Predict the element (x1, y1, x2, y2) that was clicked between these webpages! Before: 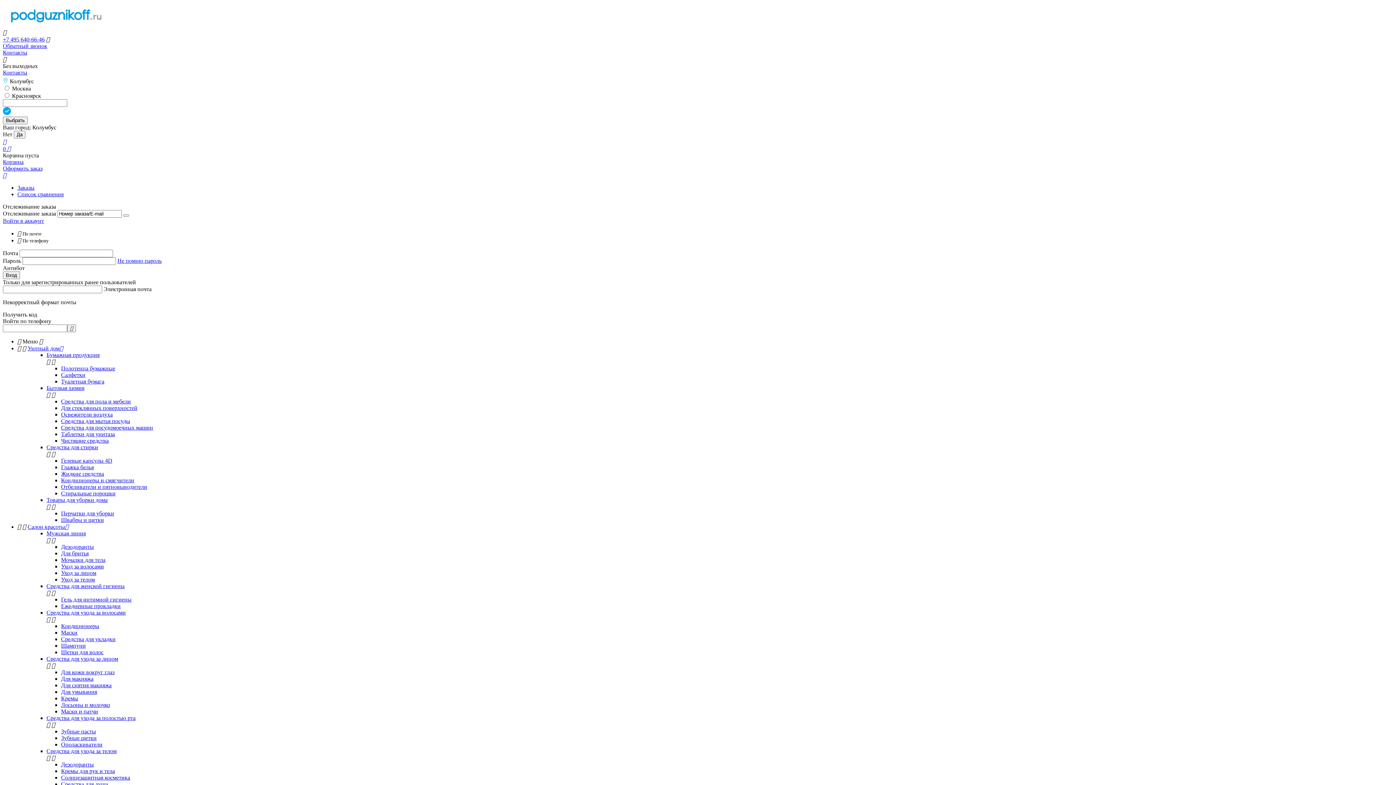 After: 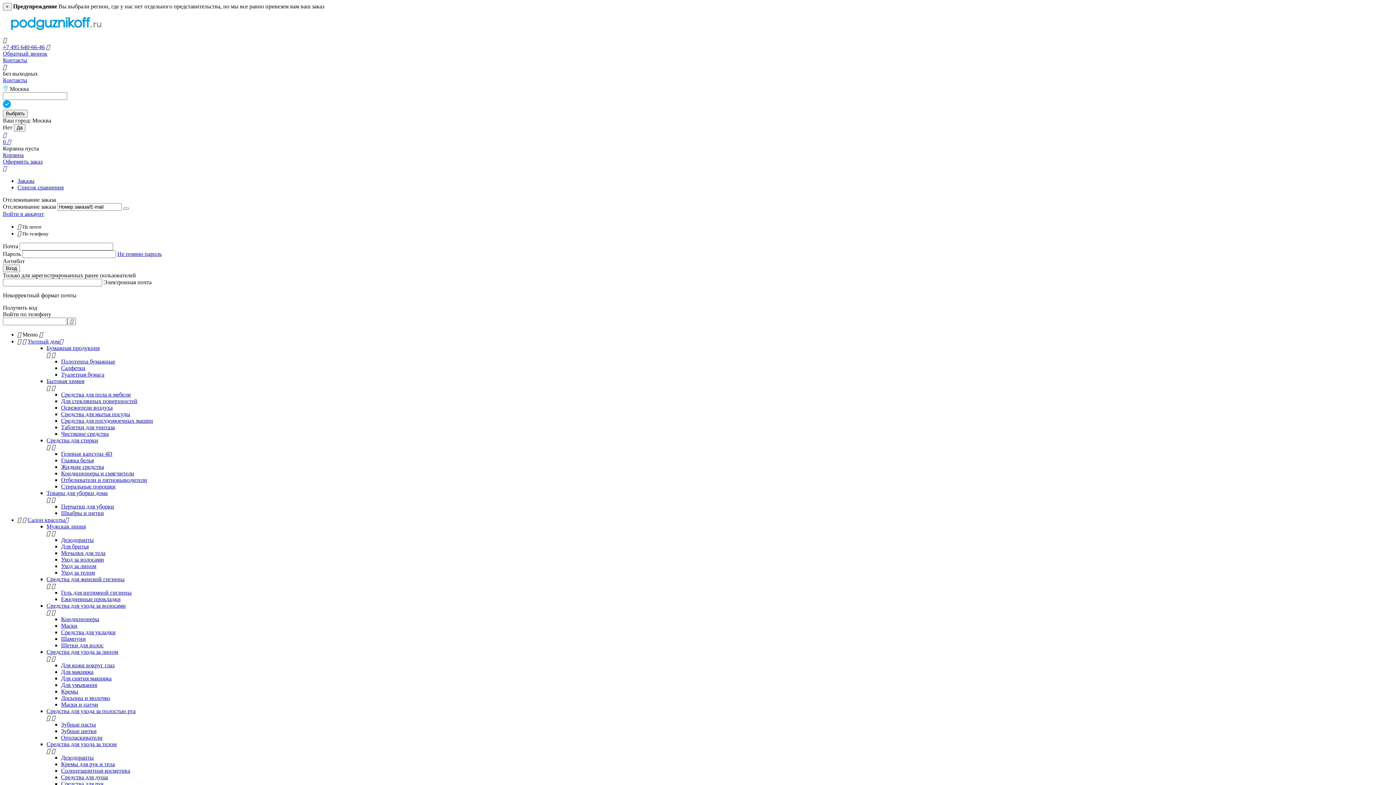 Action: label:   bbox: (46, 662, 55, 669)